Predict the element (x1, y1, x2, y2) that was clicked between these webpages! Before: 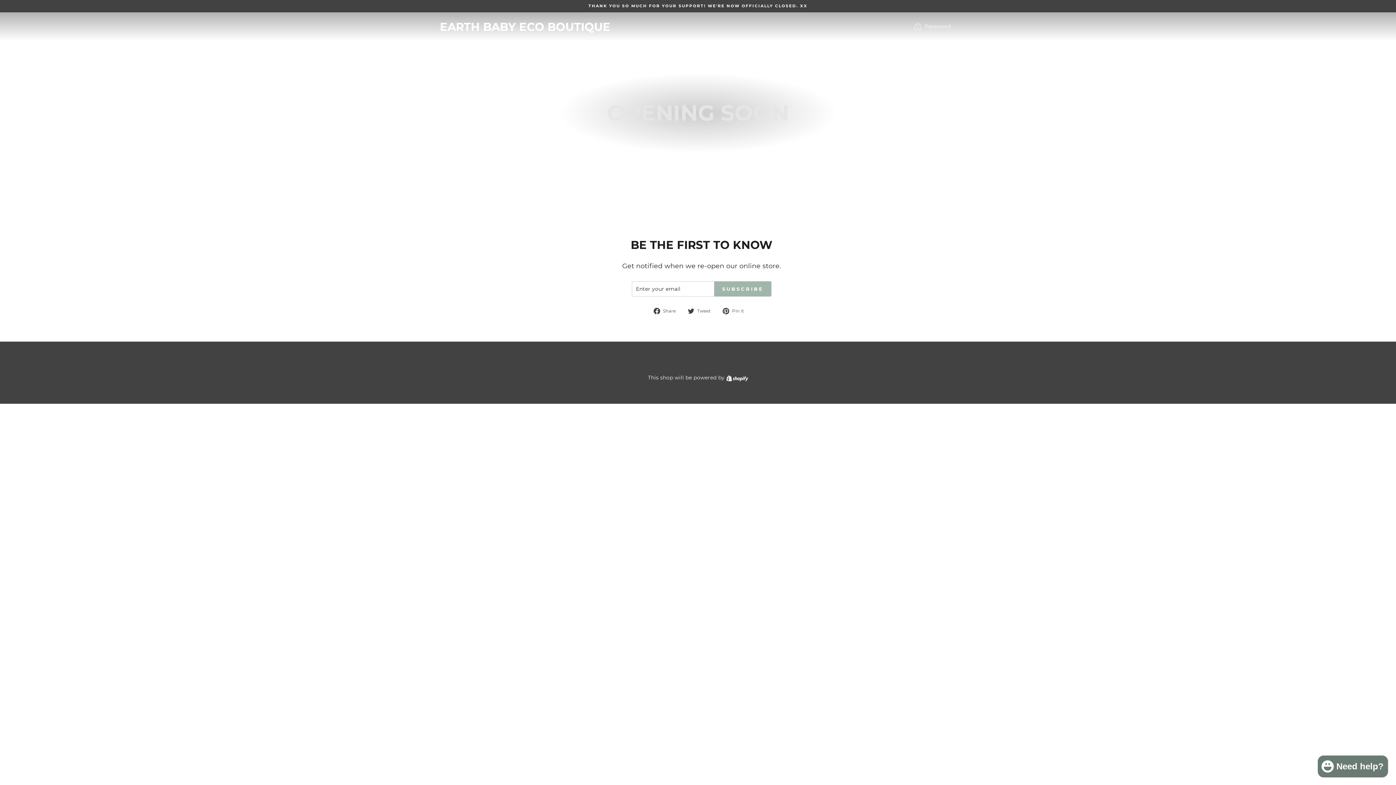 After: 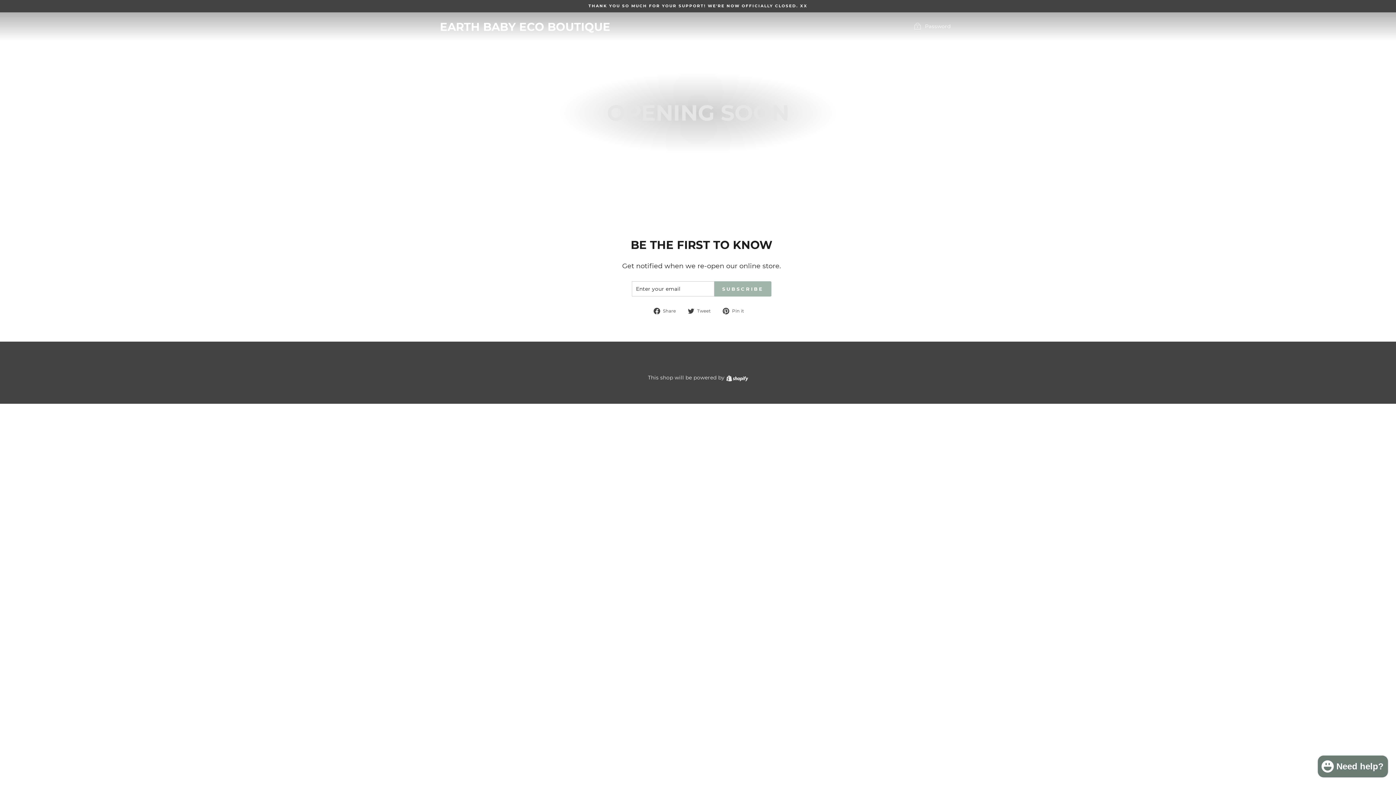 Action: label:  Tweet
Tweet on Twitter bbox: (688, 307, 716, 314)